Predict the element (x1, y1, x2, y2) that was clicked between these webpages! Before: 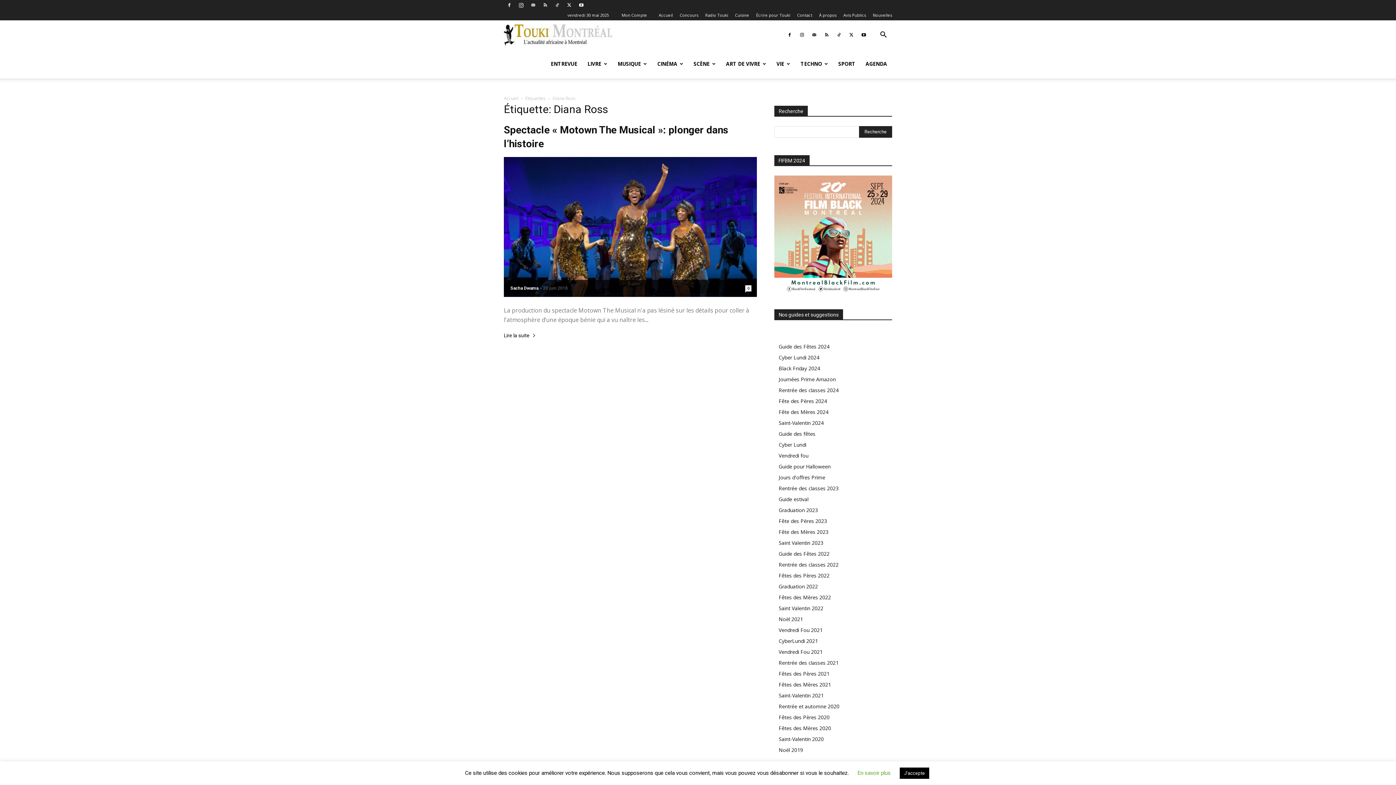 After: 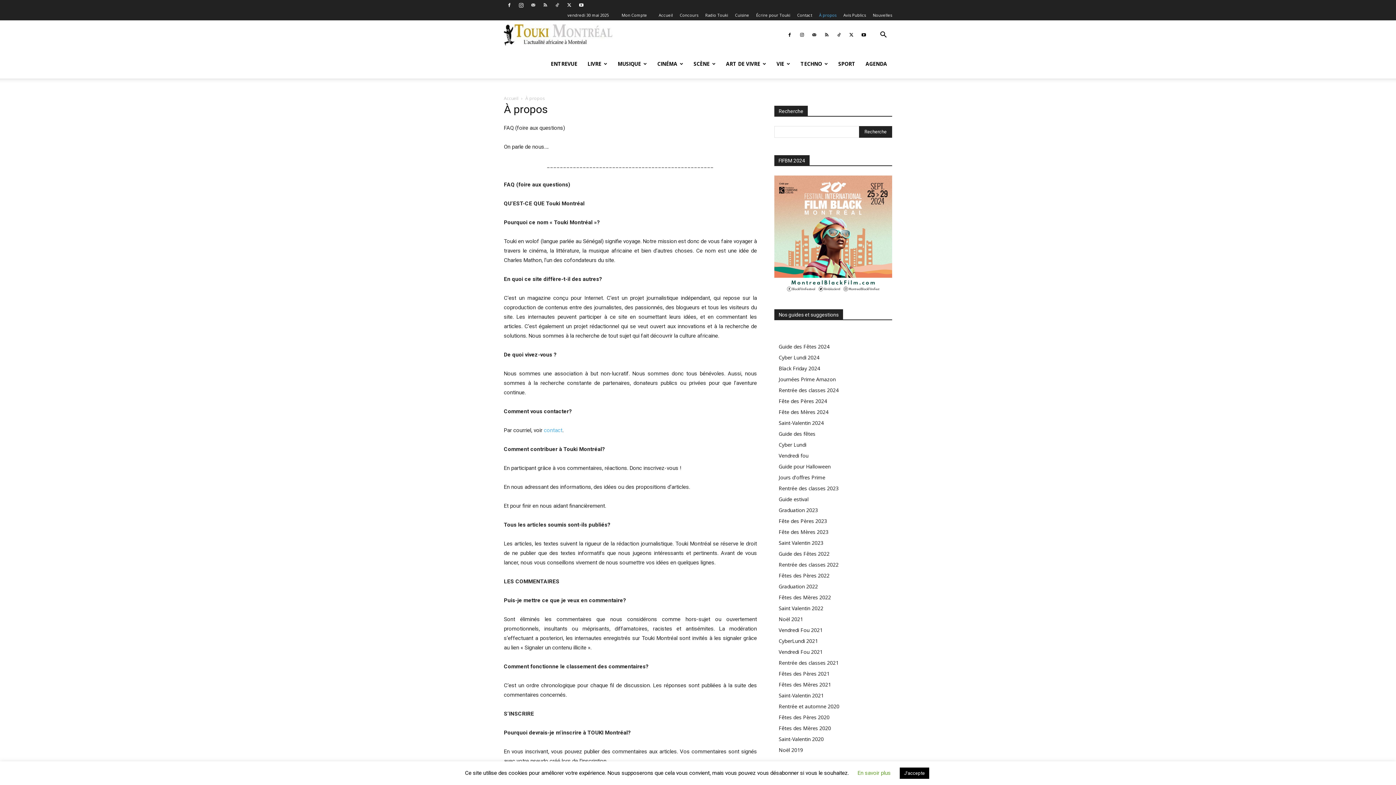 Action: bbox: (819, 12, 836, 17) label: À propos